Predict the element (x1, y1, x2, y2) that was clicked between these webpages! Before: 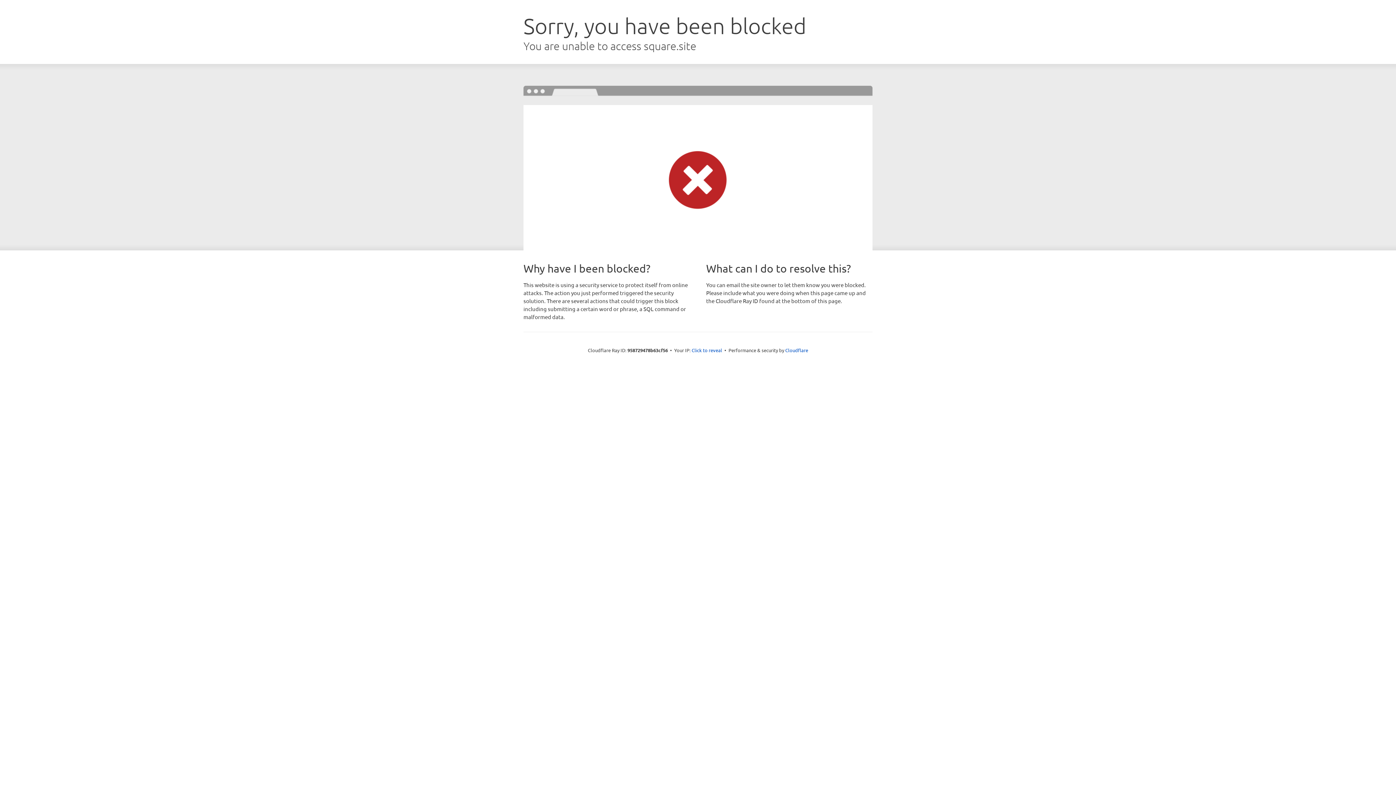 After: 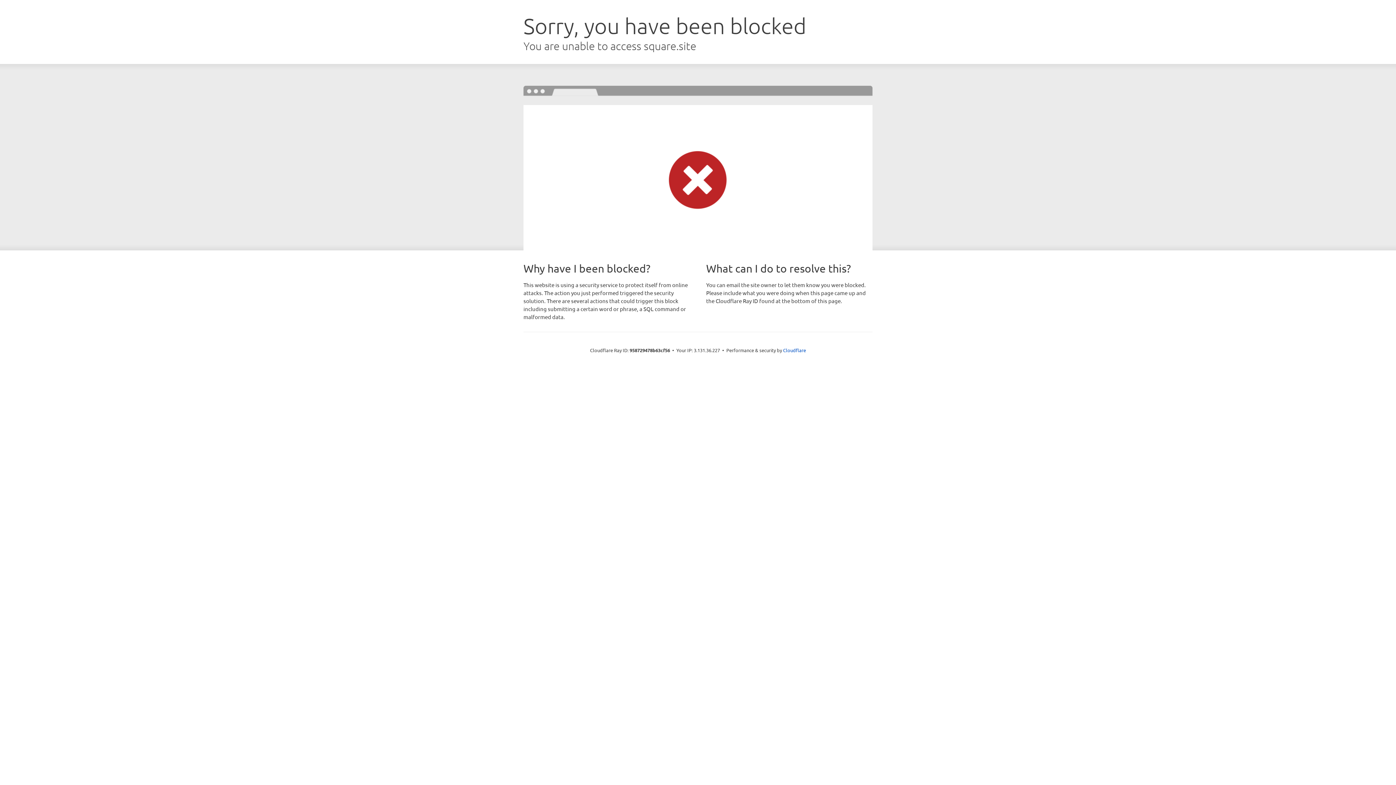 Action: bbox: (691, 346, 722, 353) label: Click to reveal